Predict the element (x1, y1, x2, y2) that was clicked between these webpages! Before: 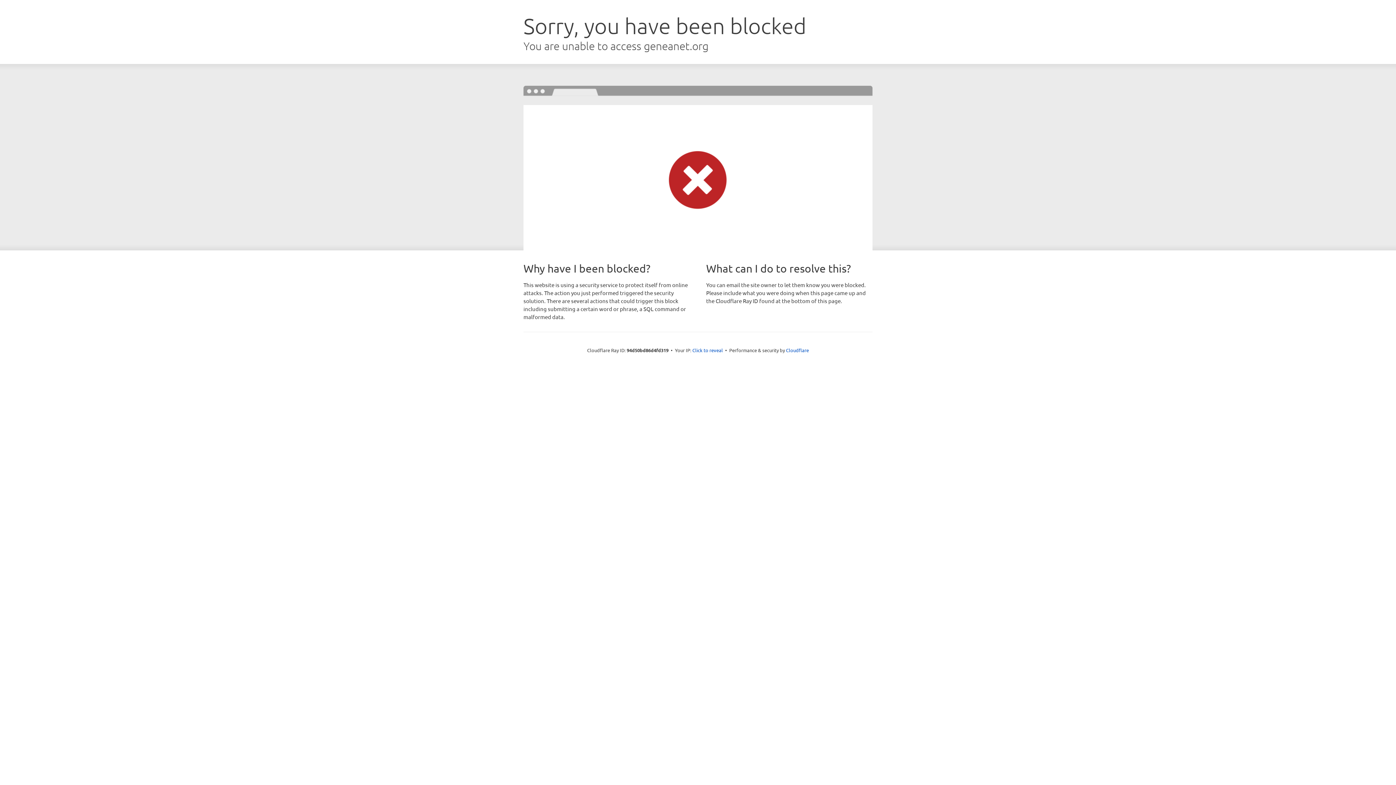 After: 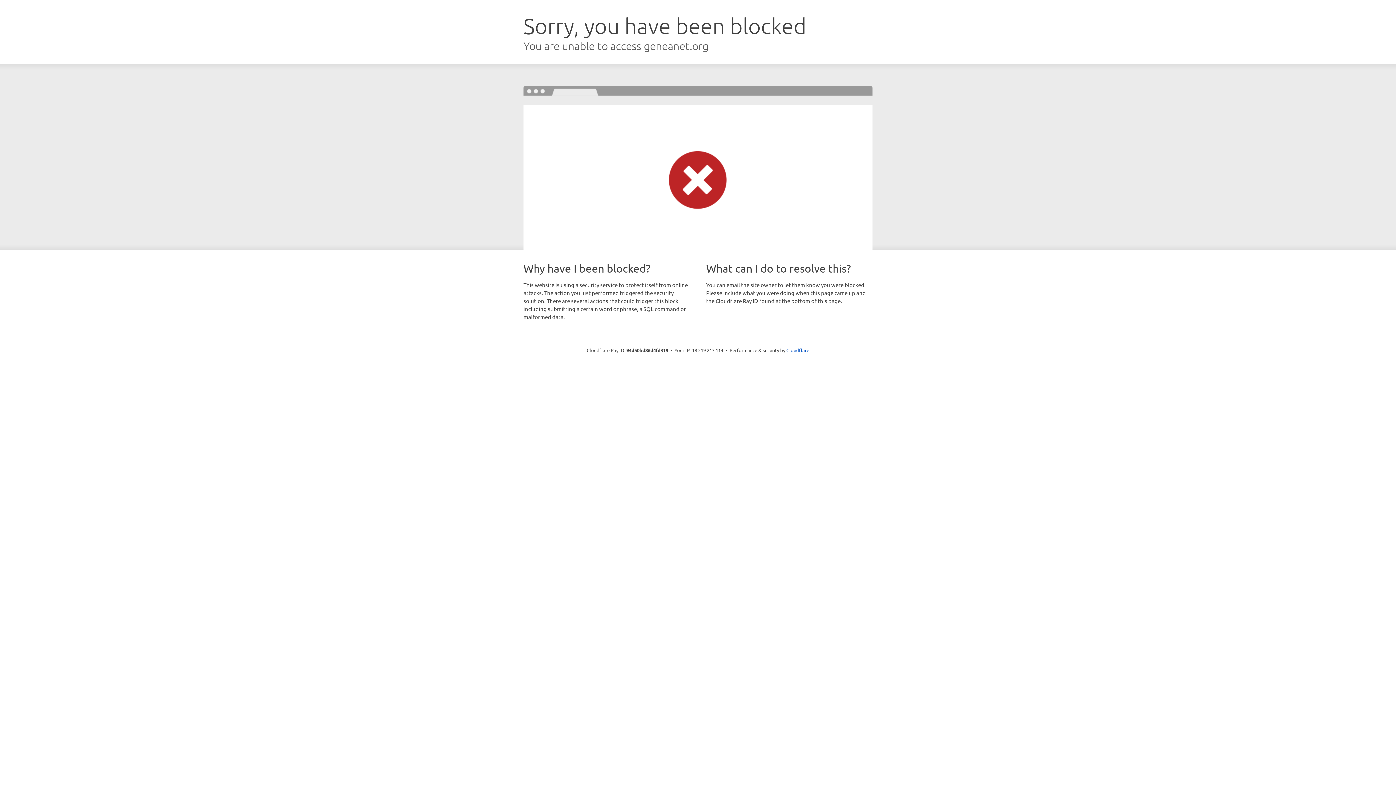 Action: label: Click to reveal bbox: (692, 346, 723, 353)